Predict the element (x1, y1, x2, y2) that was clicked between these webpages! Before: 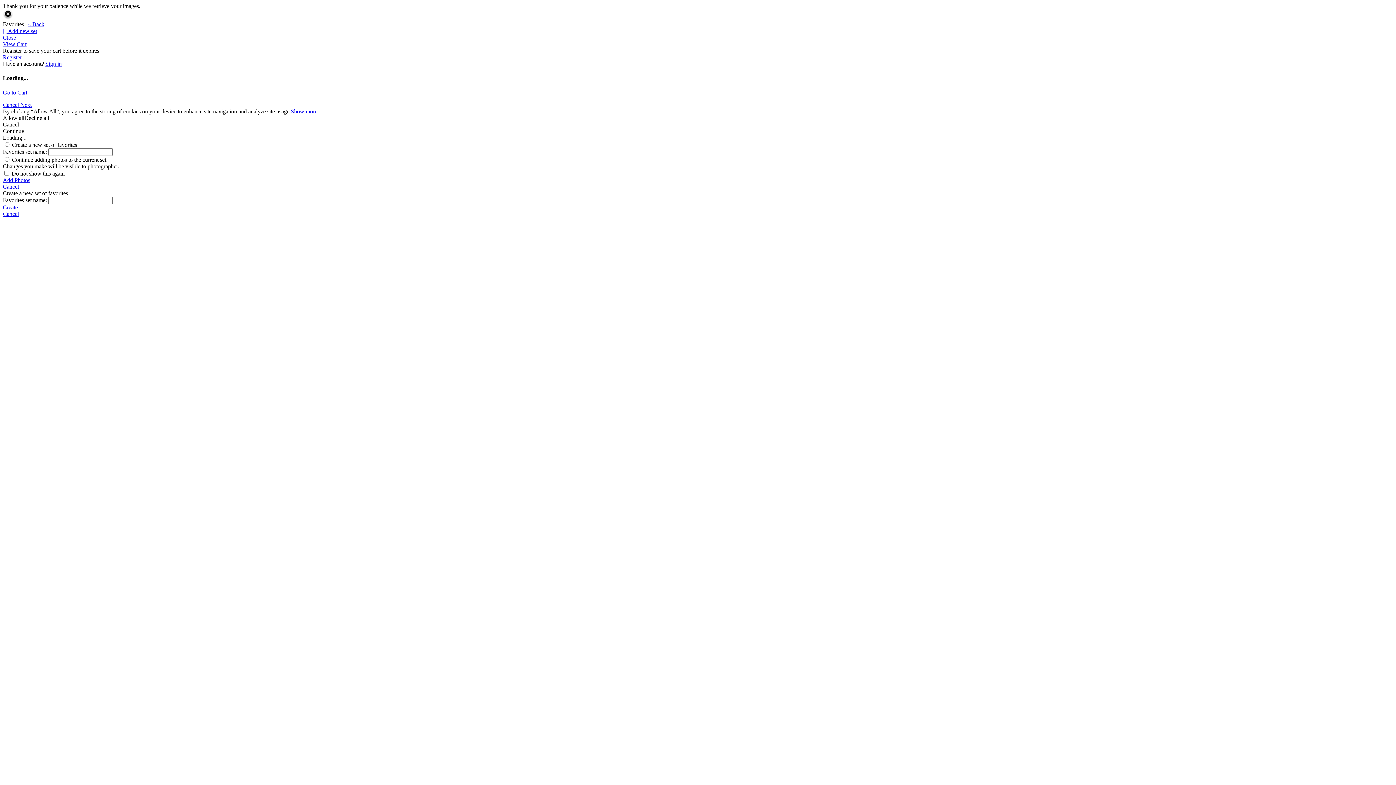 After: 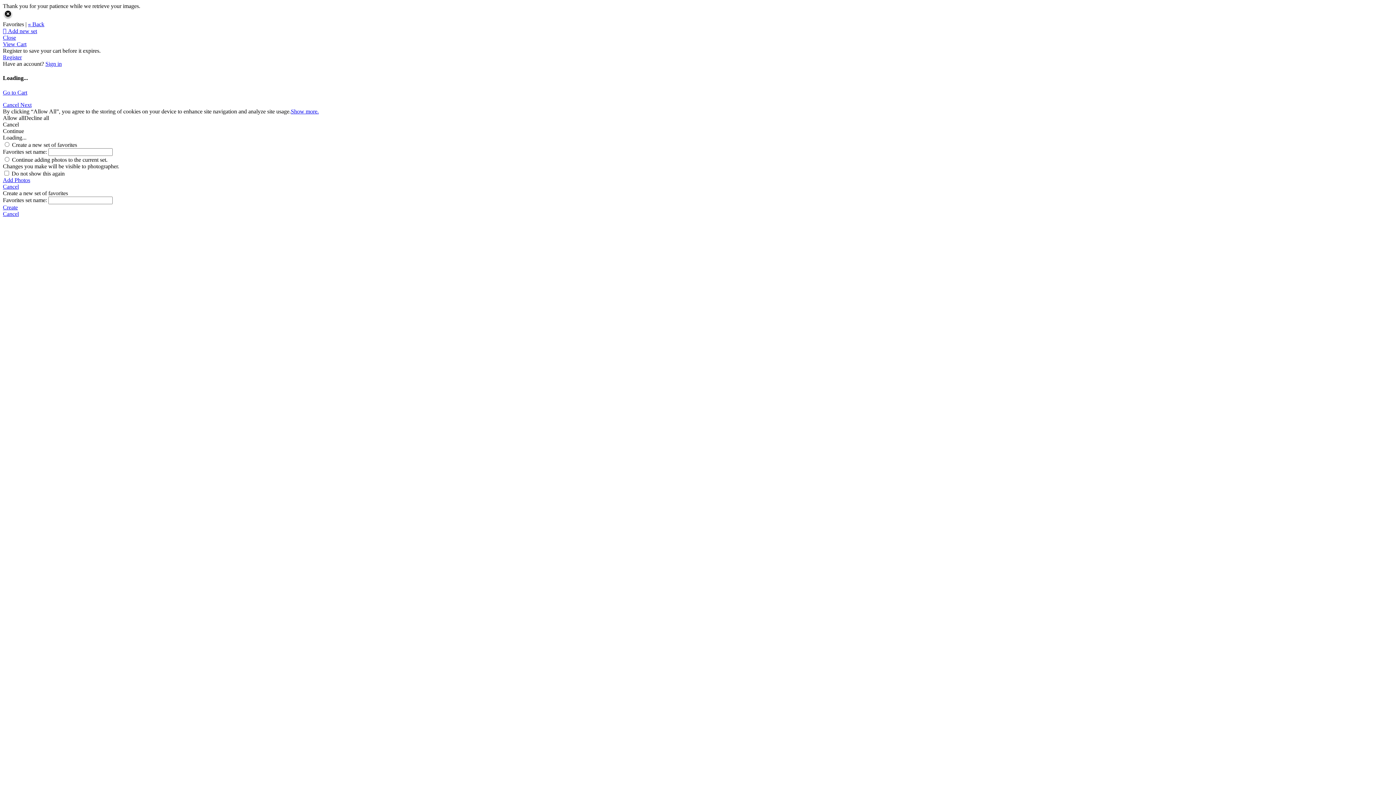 Action: bbox: (2, 28, 37, 34) label:  Add new set